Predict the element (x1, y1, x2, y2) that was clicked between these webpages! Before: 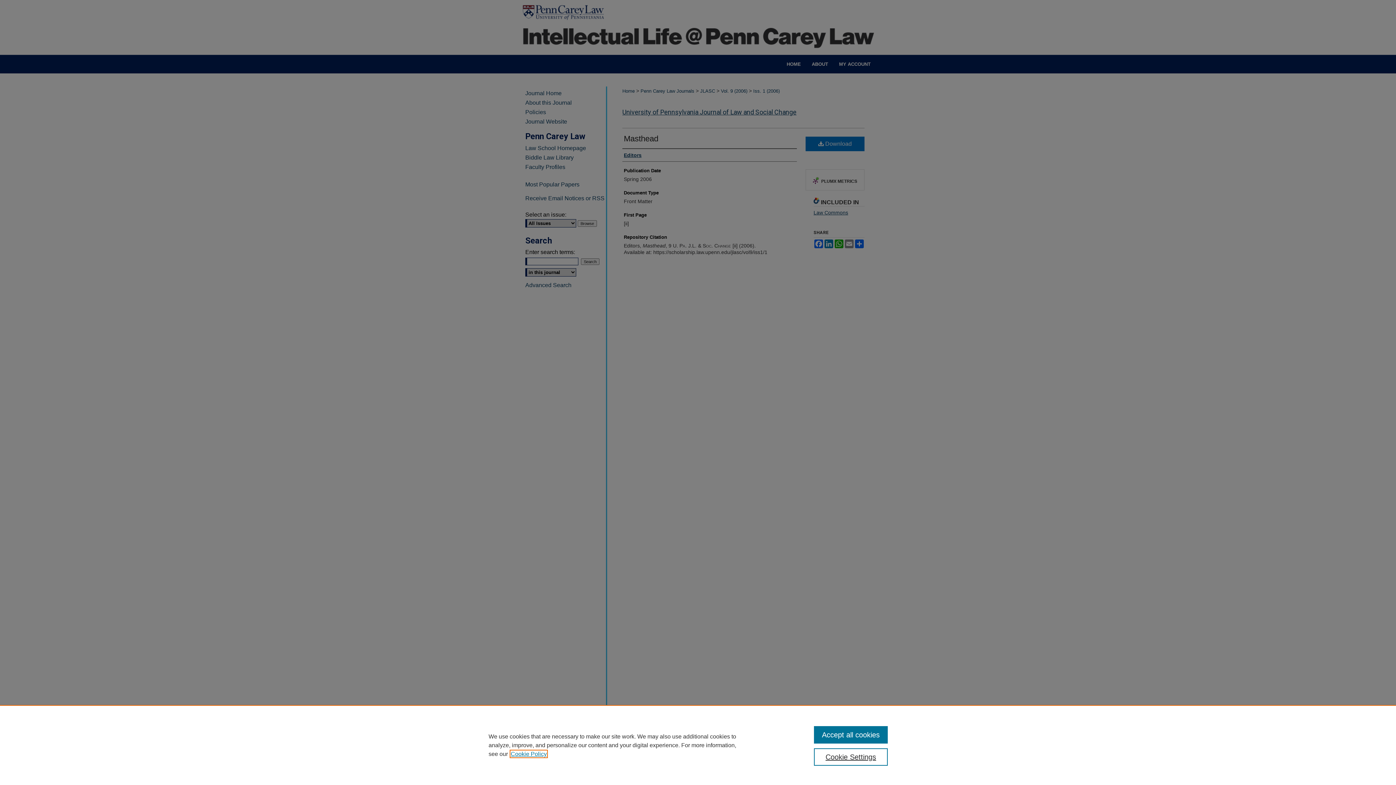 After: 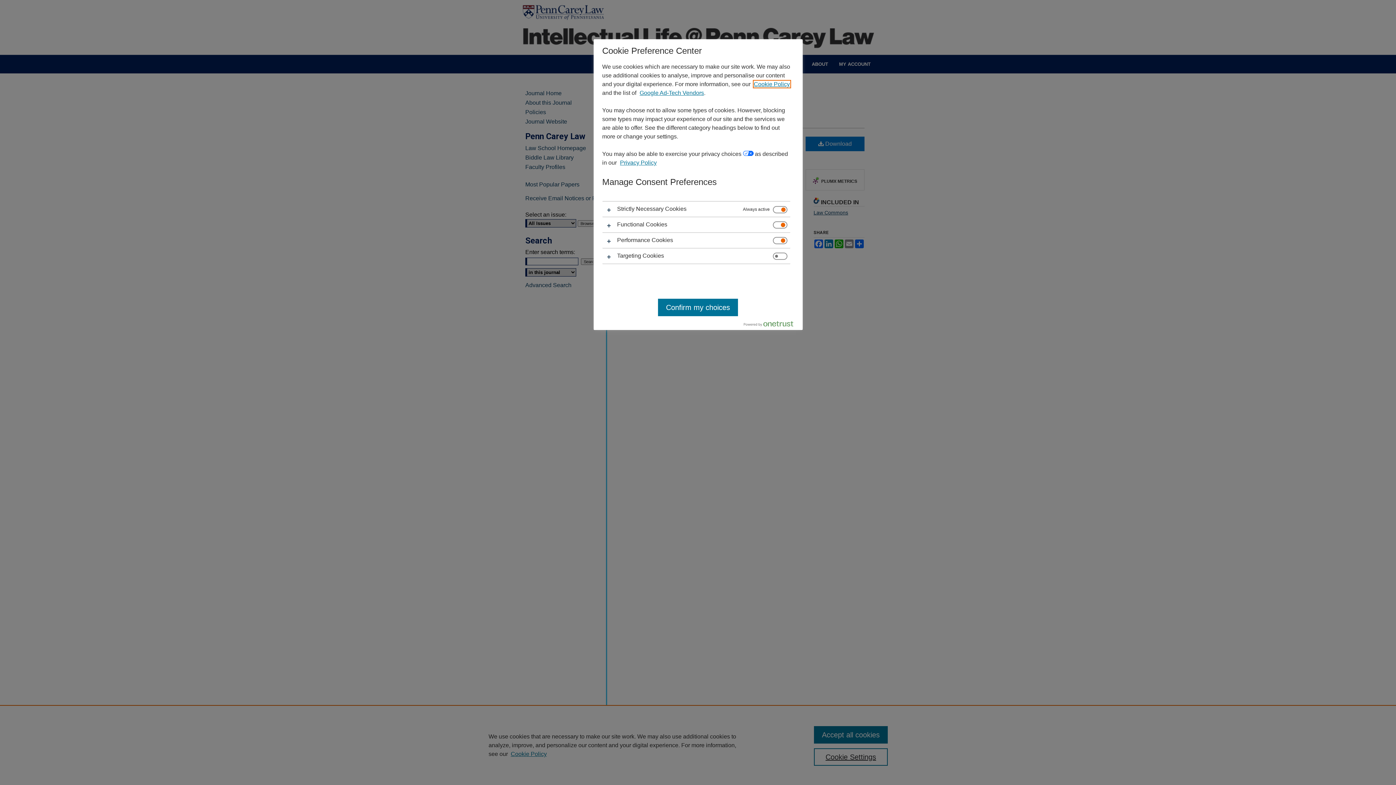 Action: label: Cookie Settings bbox: (814, 748, 887, 766)